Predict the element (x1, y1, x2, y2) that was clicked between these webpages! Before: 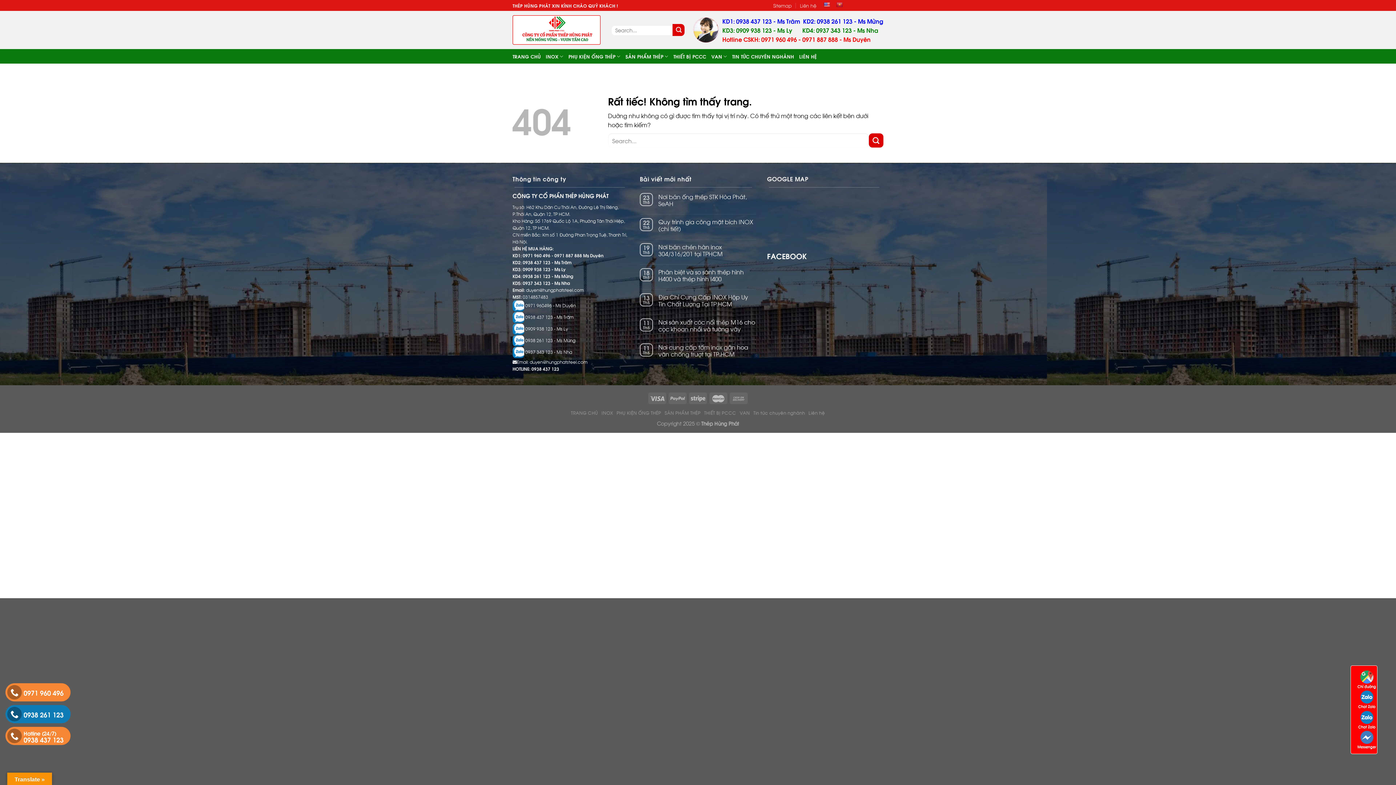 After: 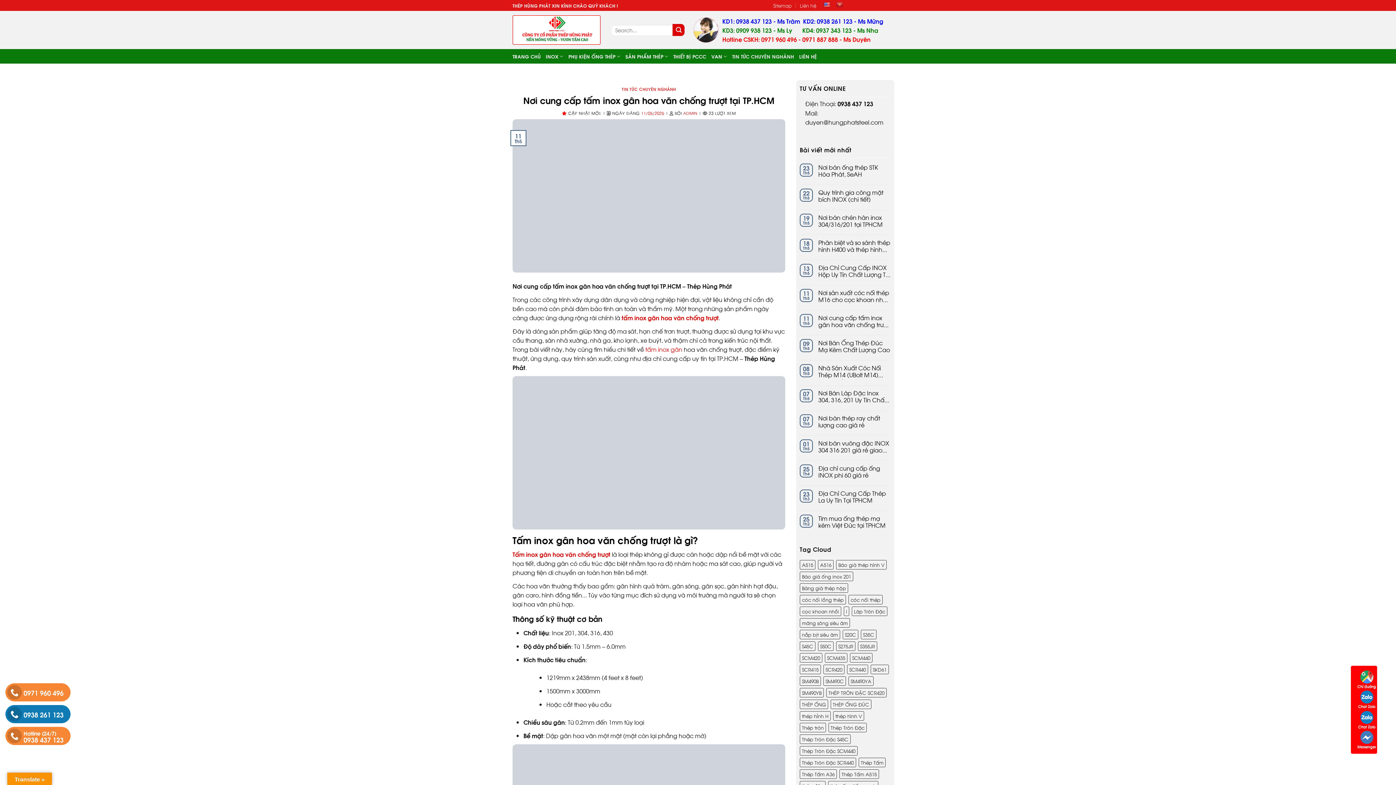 Action: label: Nơi cung cấp tấm inox gân hoa văn chống trượt tại TP.HCM bbox: (658, 343, 756, 358)